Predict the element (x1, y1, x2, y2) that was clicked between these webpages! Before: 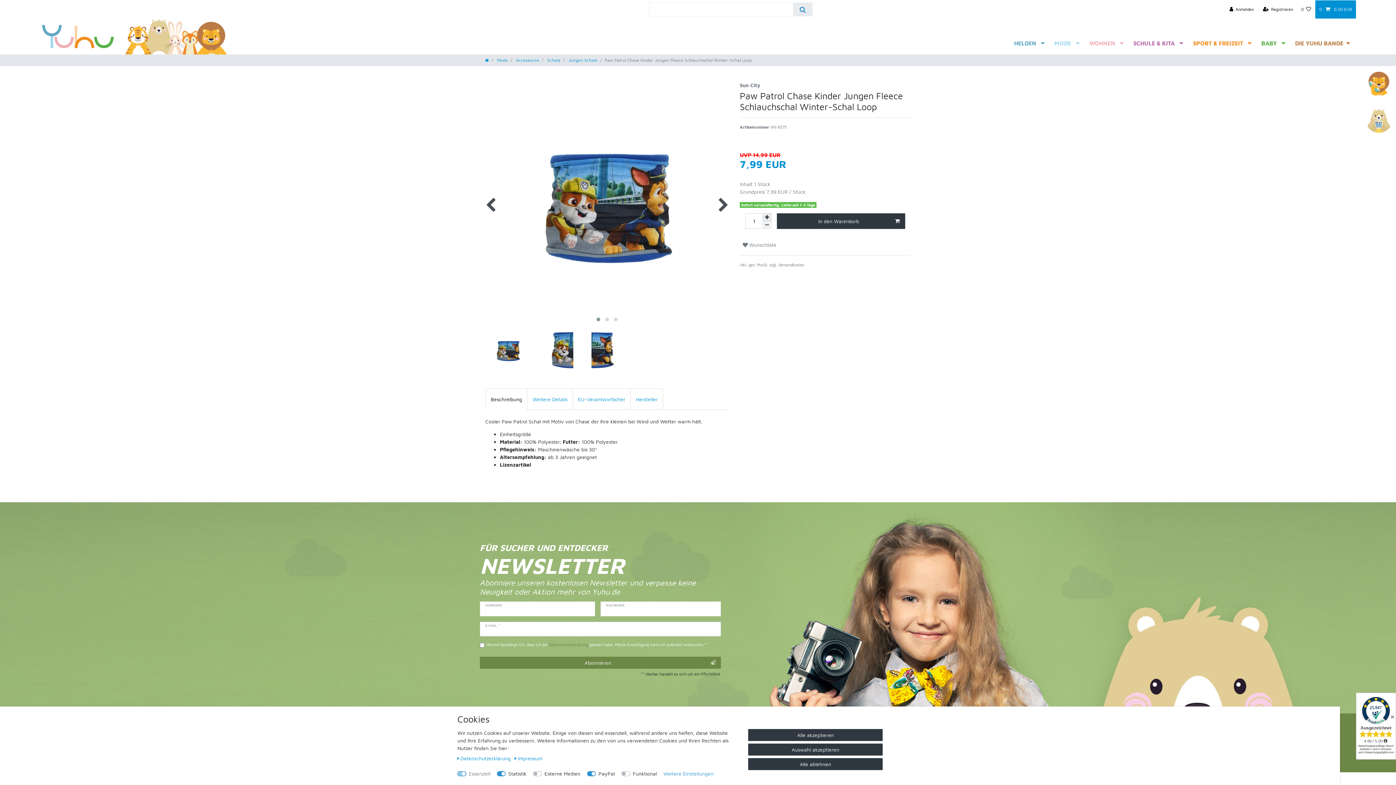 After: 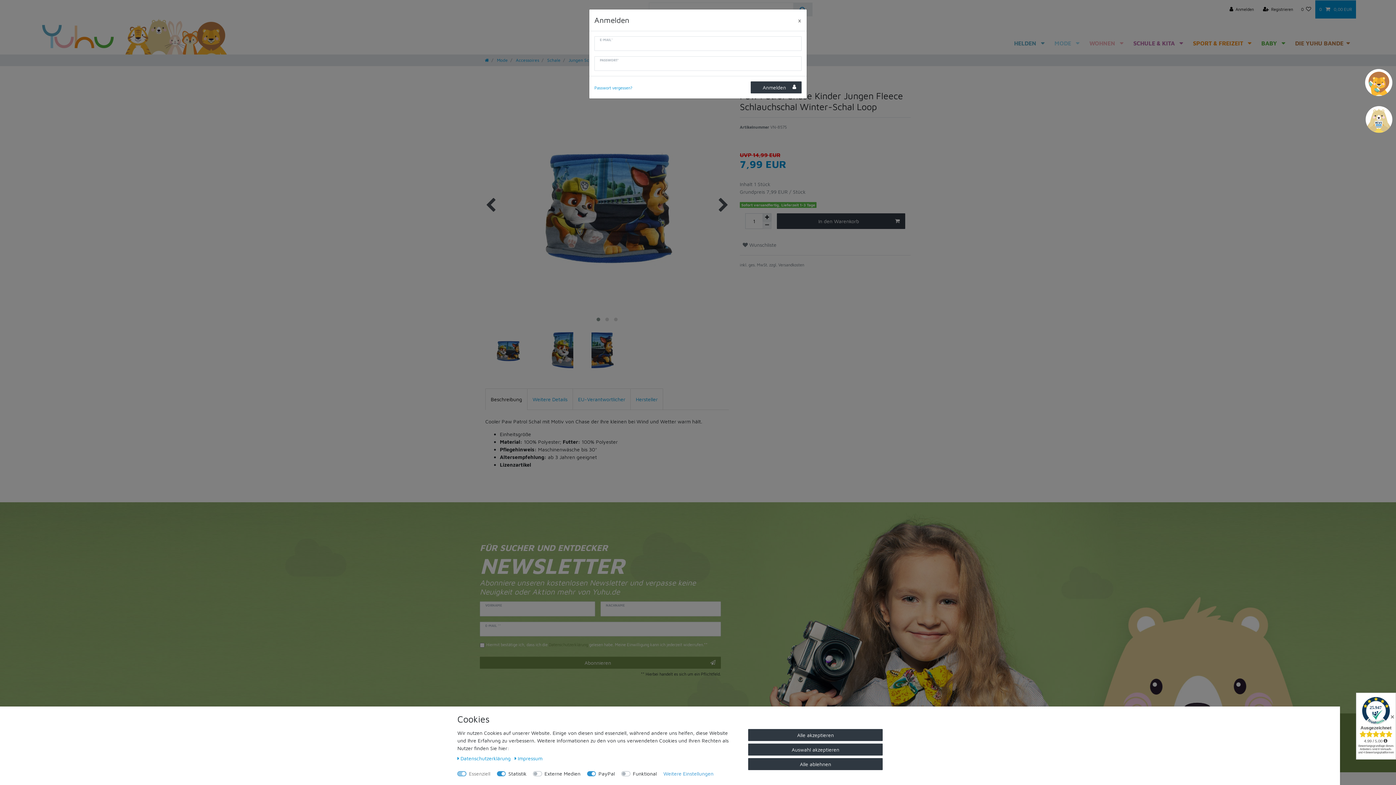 Action: label: Anmelden bbox: (1225, 0, 1258, 18)